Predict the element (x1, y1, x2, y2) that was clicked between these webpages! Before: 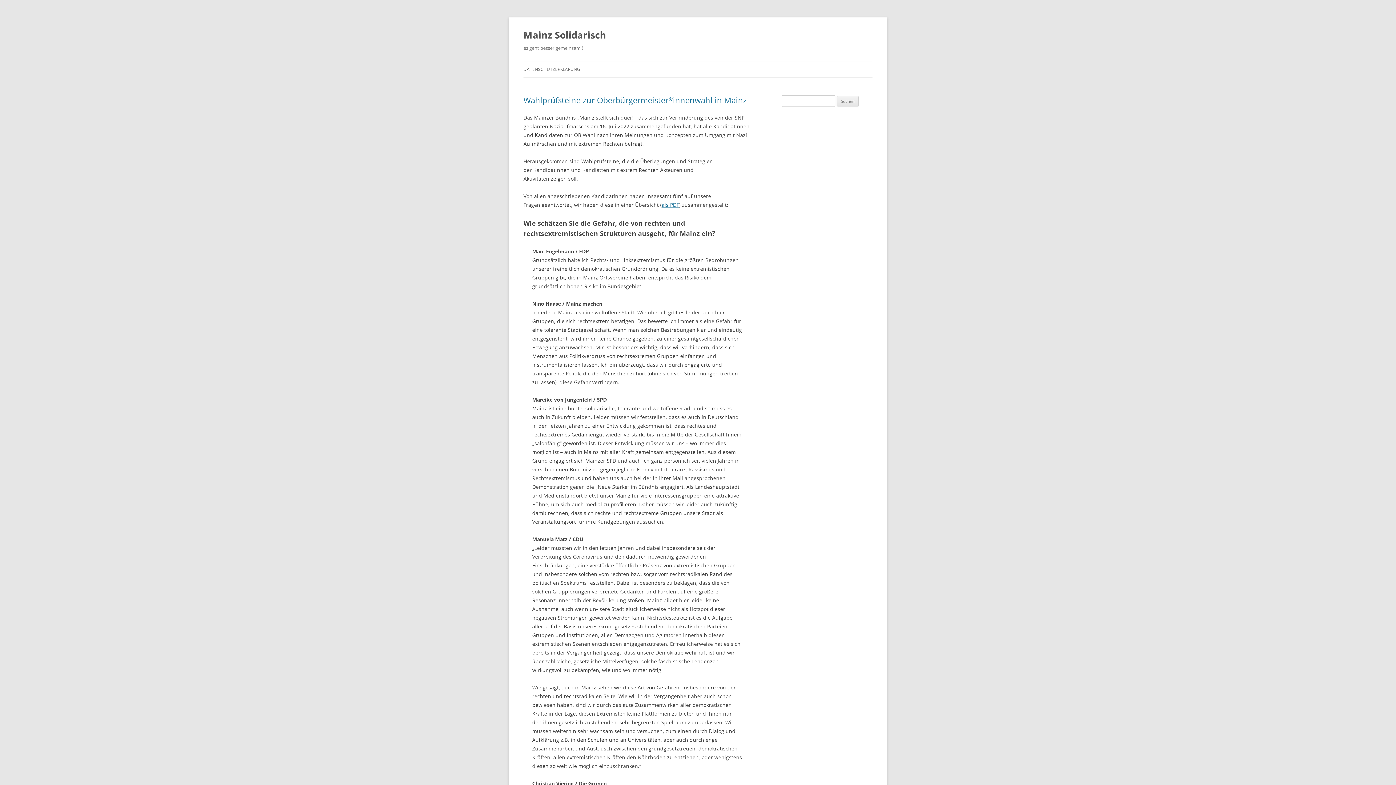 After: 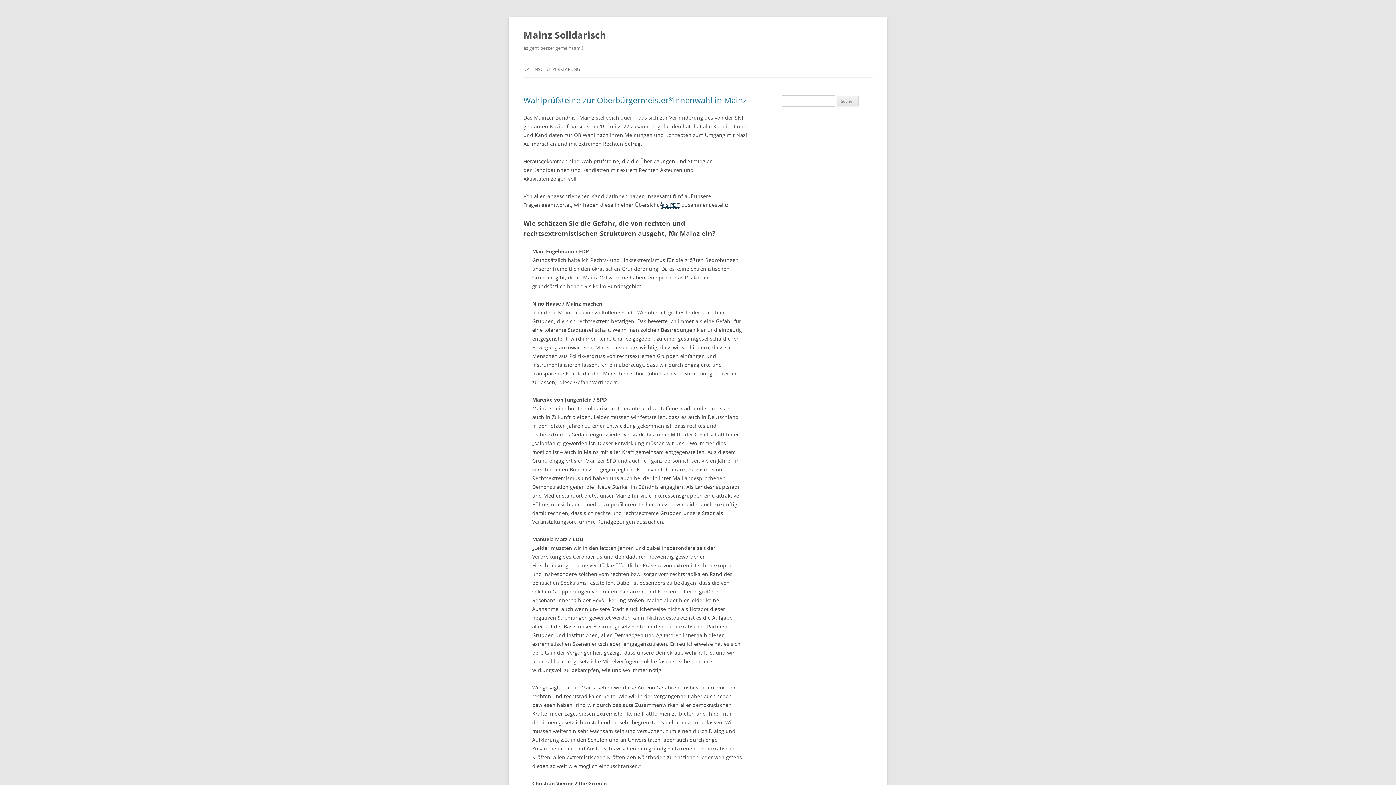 Action: label: als PDF bbox: (661, 201, 679, 208)